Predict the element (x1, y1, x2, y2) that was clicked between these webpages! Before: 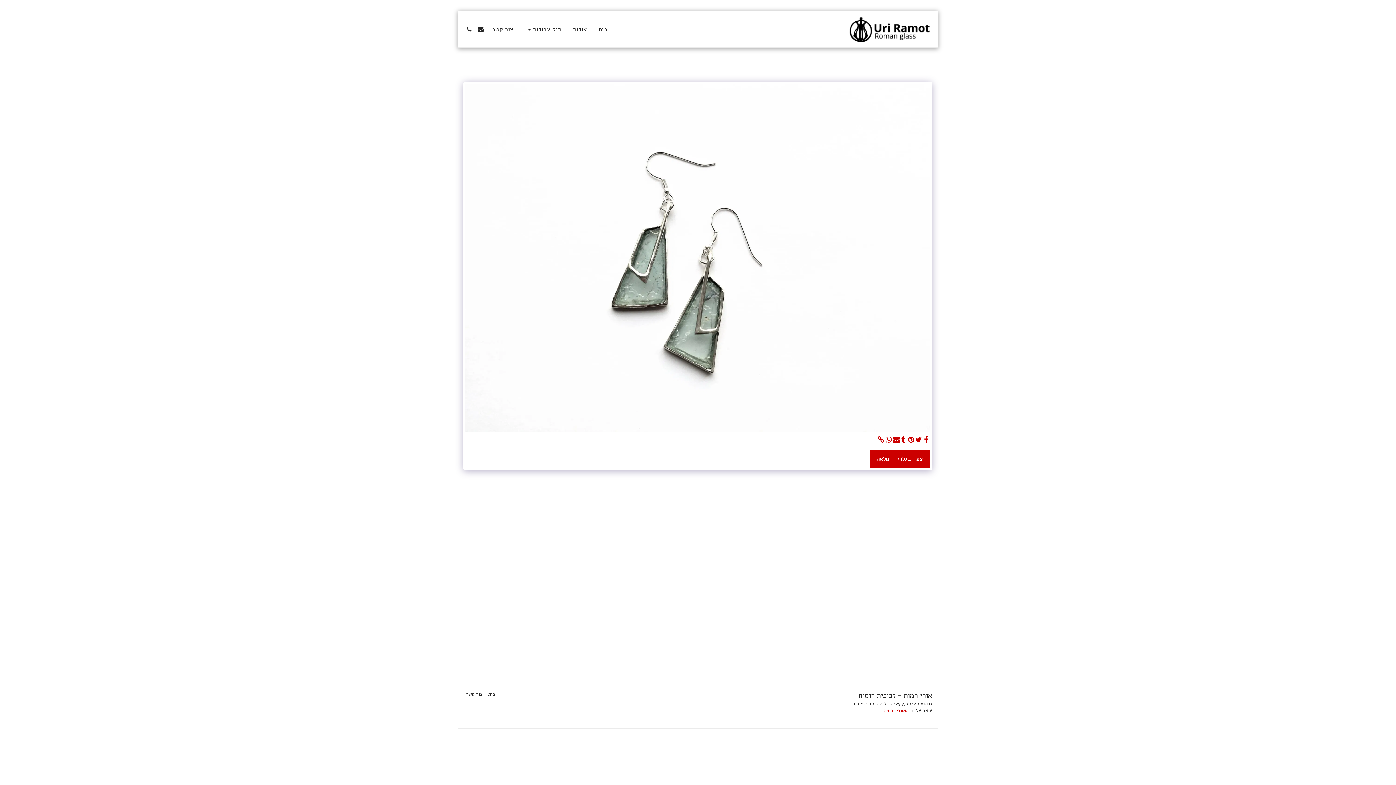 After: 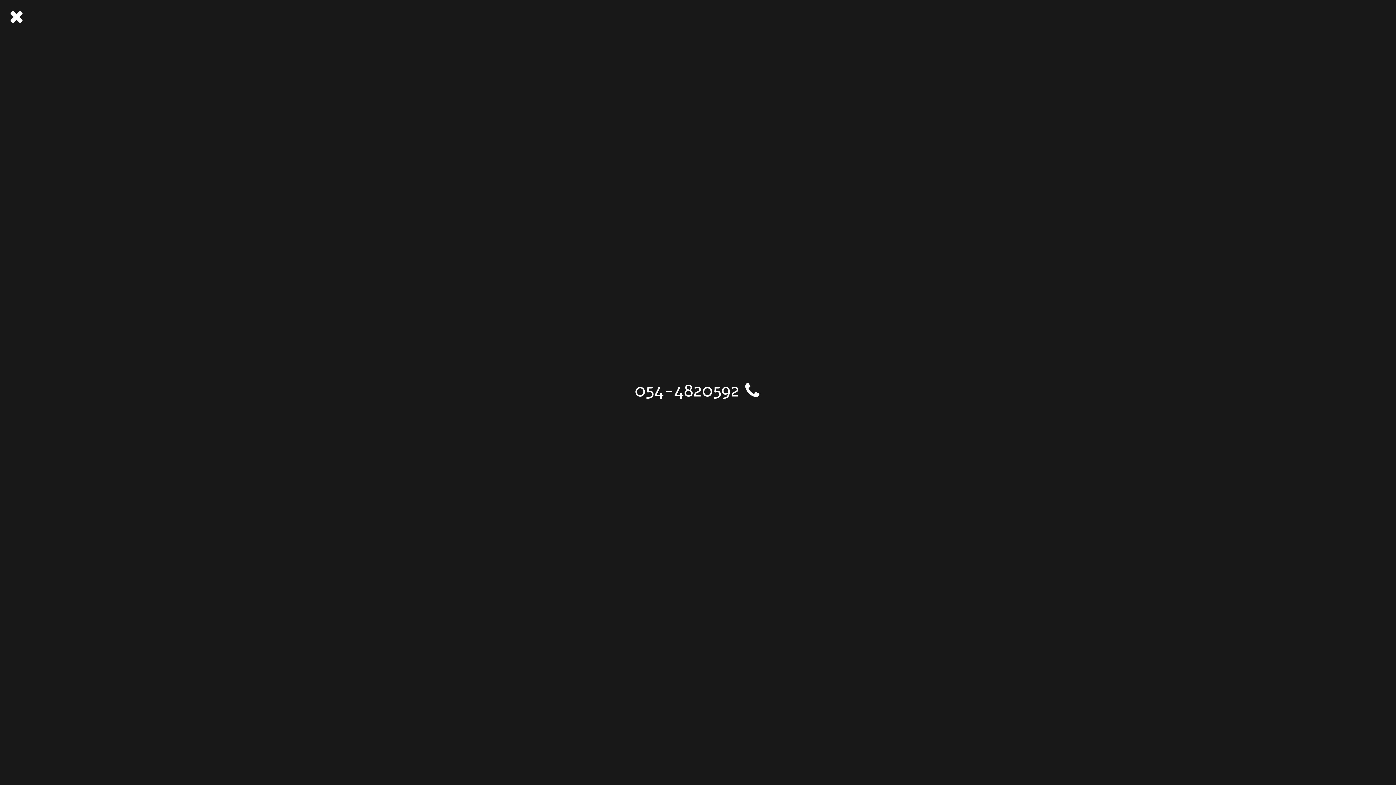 Action: label:   bbox: (463, 26, 474, 32)